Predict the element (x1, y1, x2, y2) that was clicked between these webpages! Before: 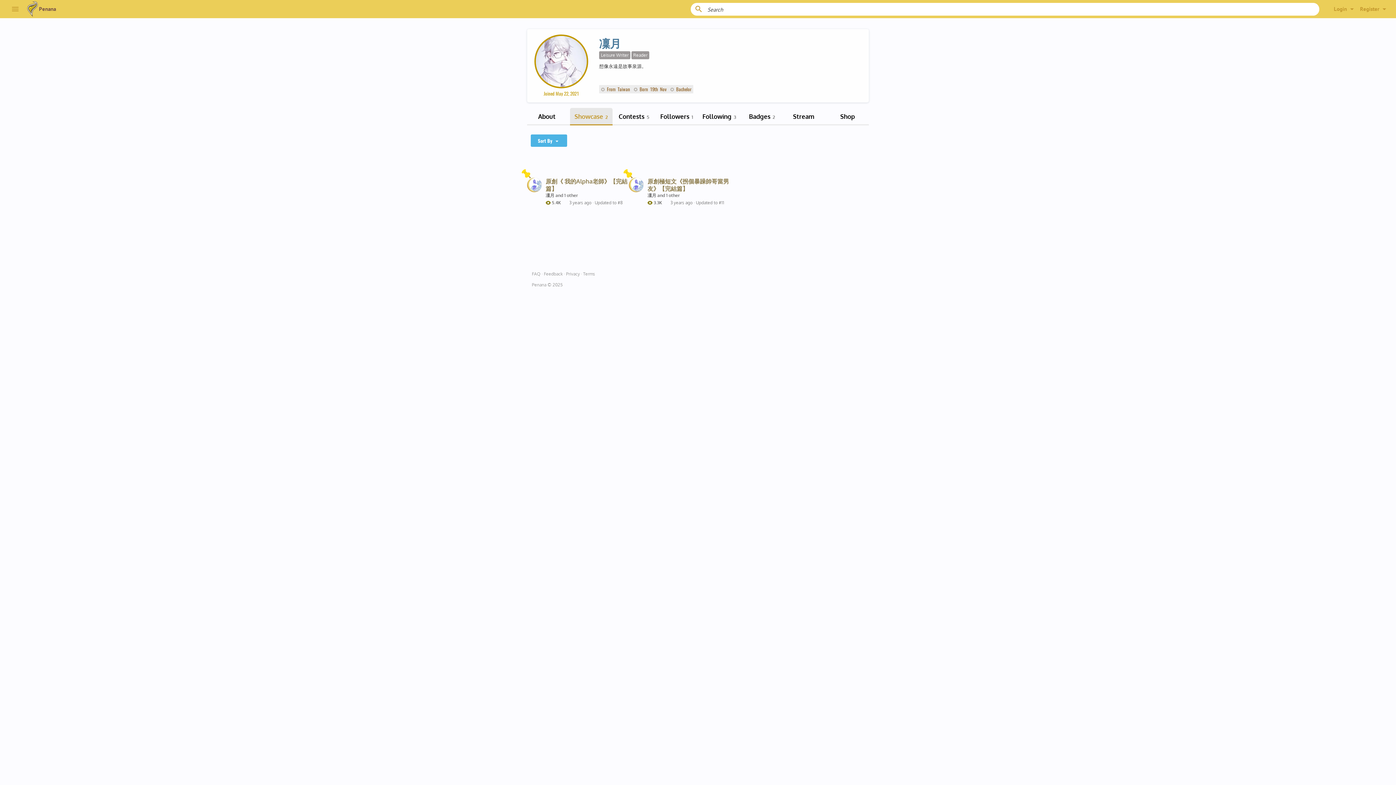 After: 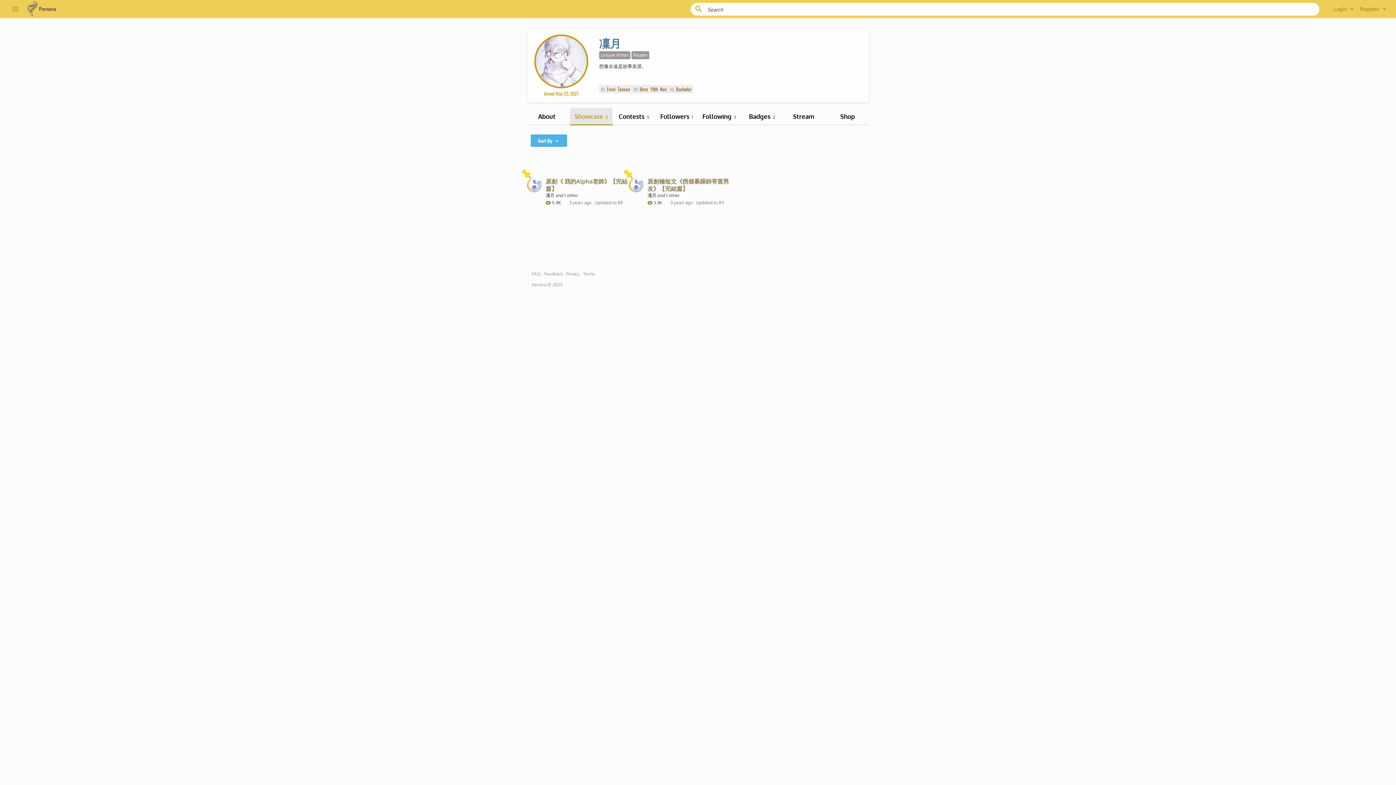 Action: bbox: (570, 108, 612, 125) label: Showcase 2